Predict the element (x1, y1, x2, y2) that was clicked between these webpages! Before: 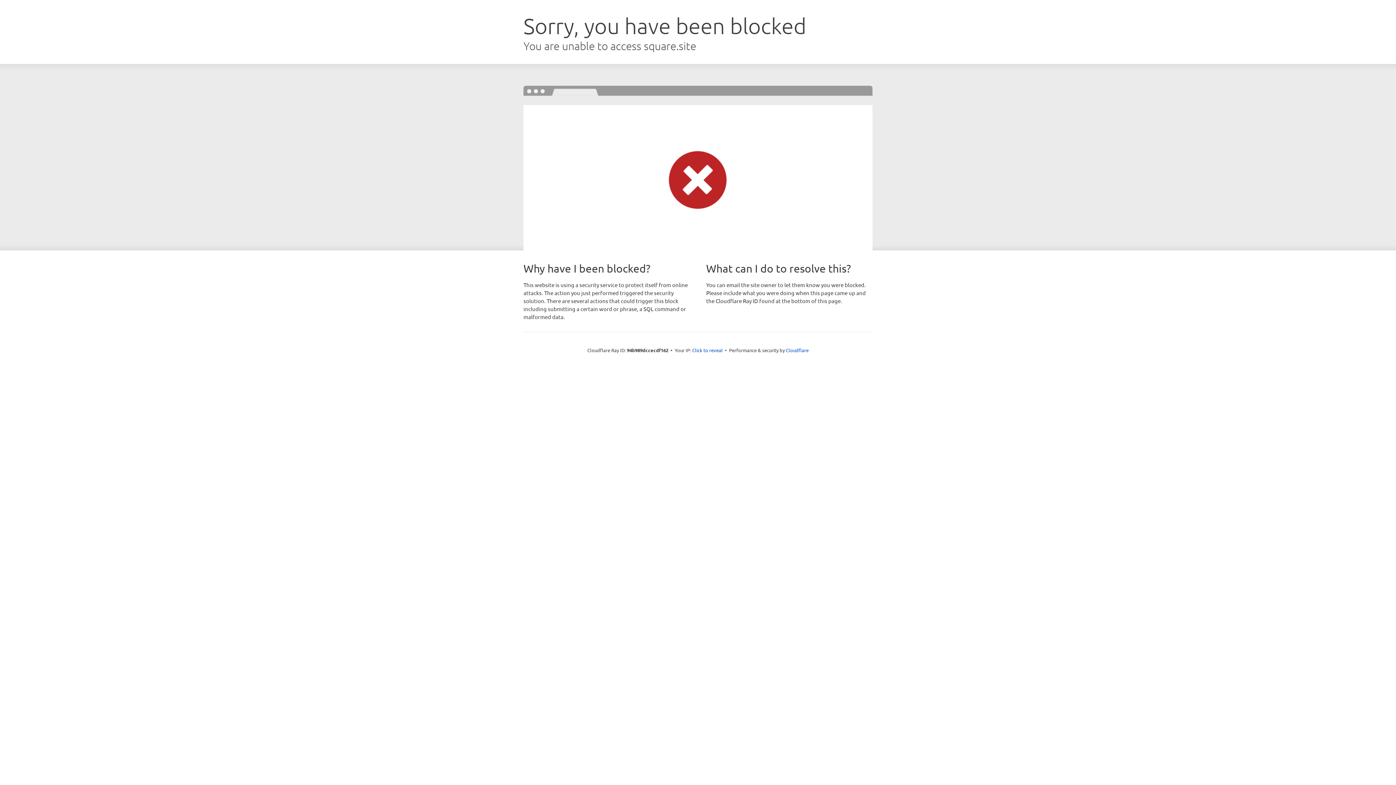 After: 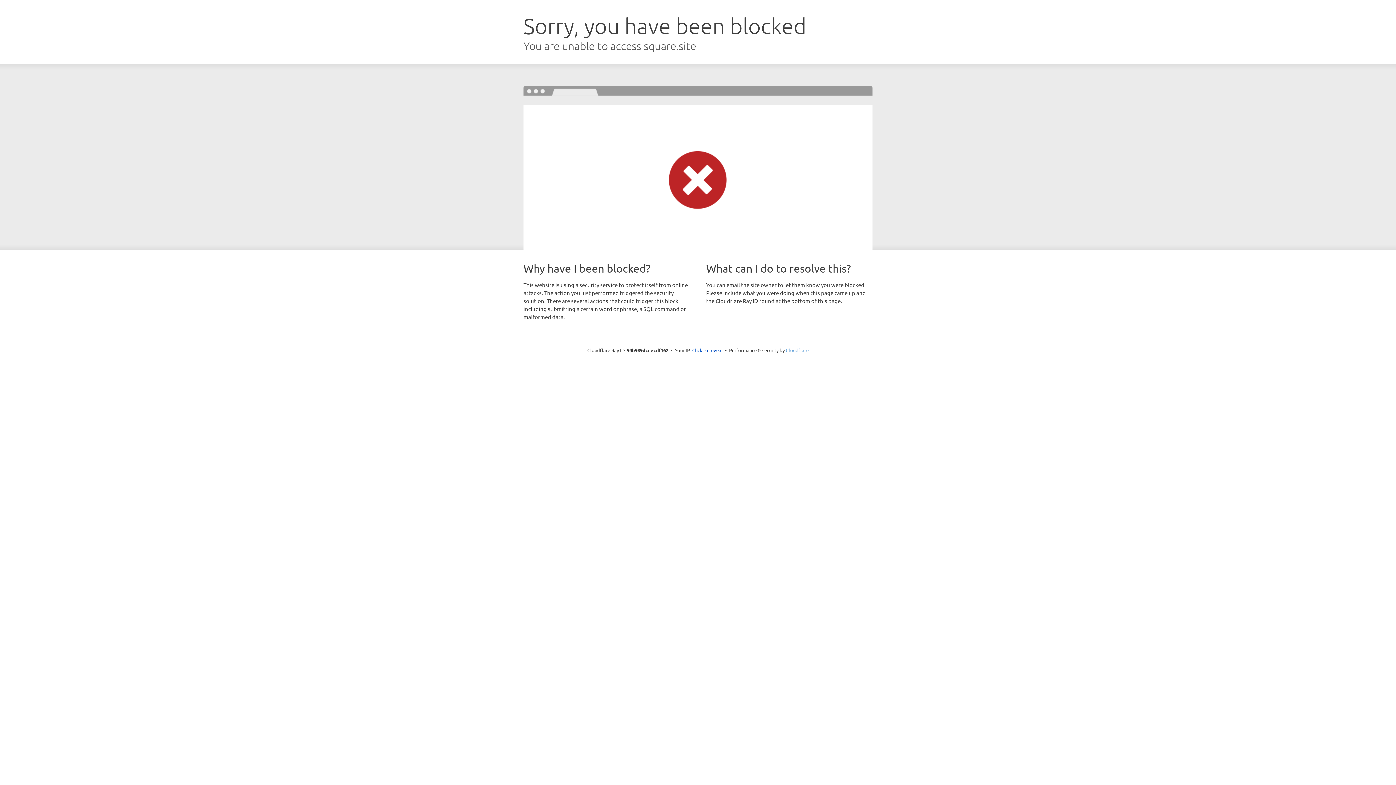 Action: bbox: (786, 347, 808, 353) label: Cloudflare